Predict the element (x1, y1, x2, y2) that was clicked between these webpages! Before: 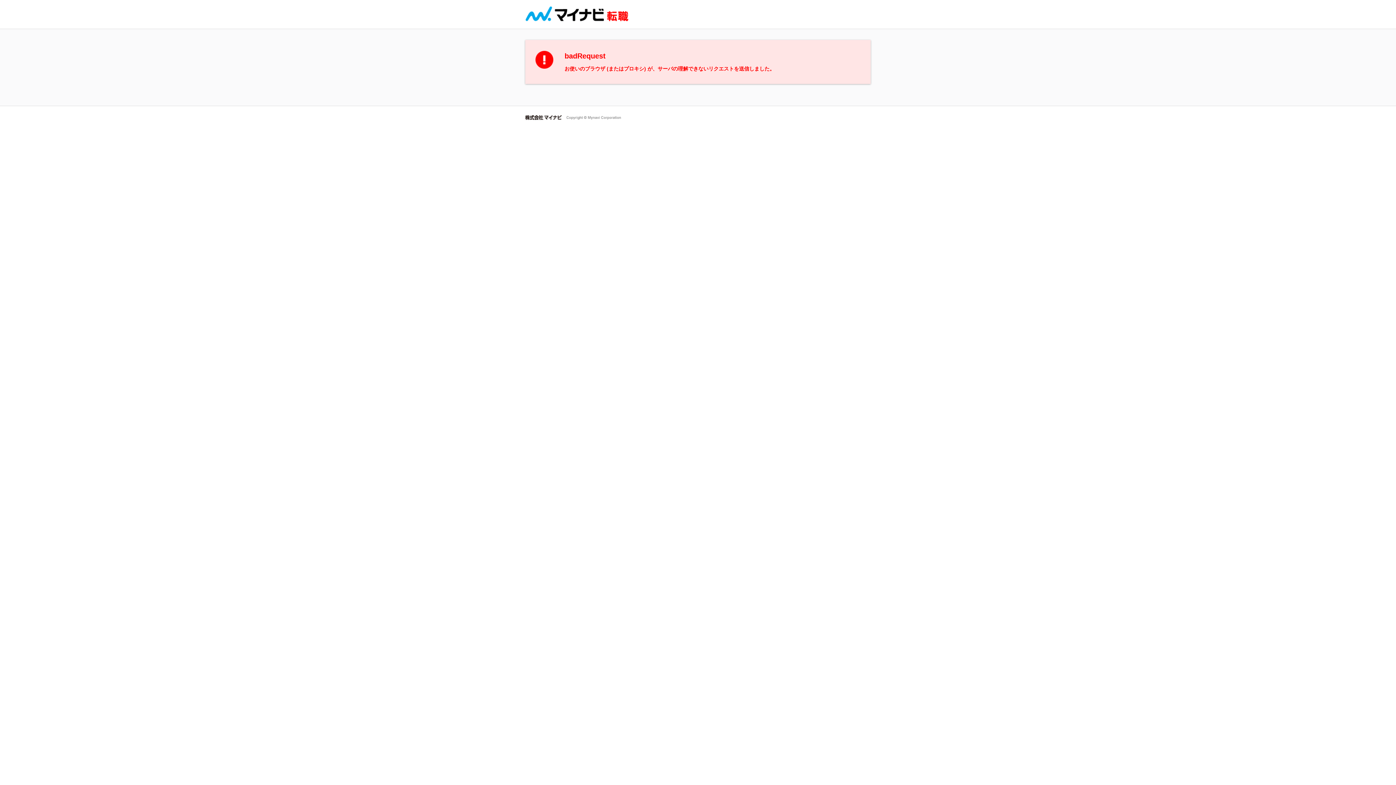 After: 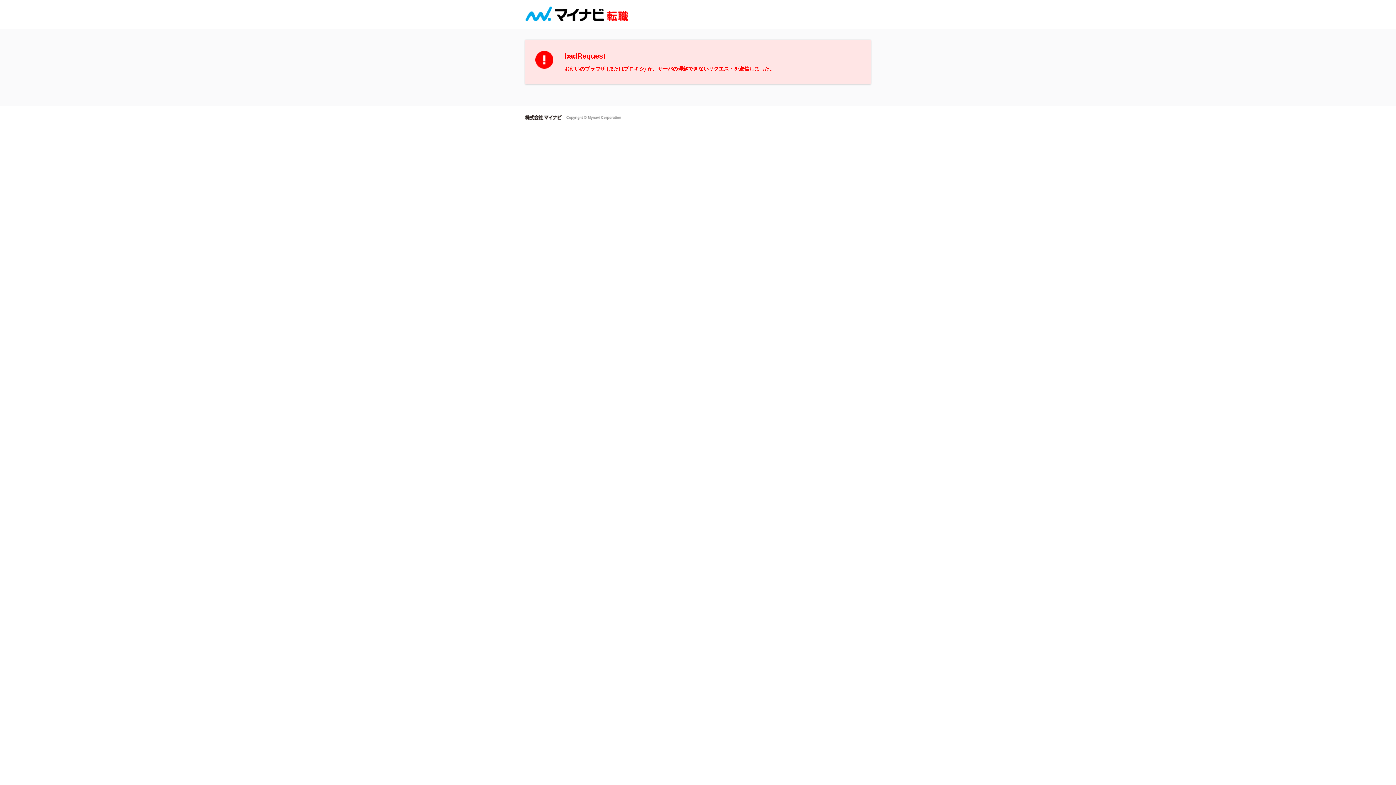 Action: bbox: (525, 116, 561, 121)